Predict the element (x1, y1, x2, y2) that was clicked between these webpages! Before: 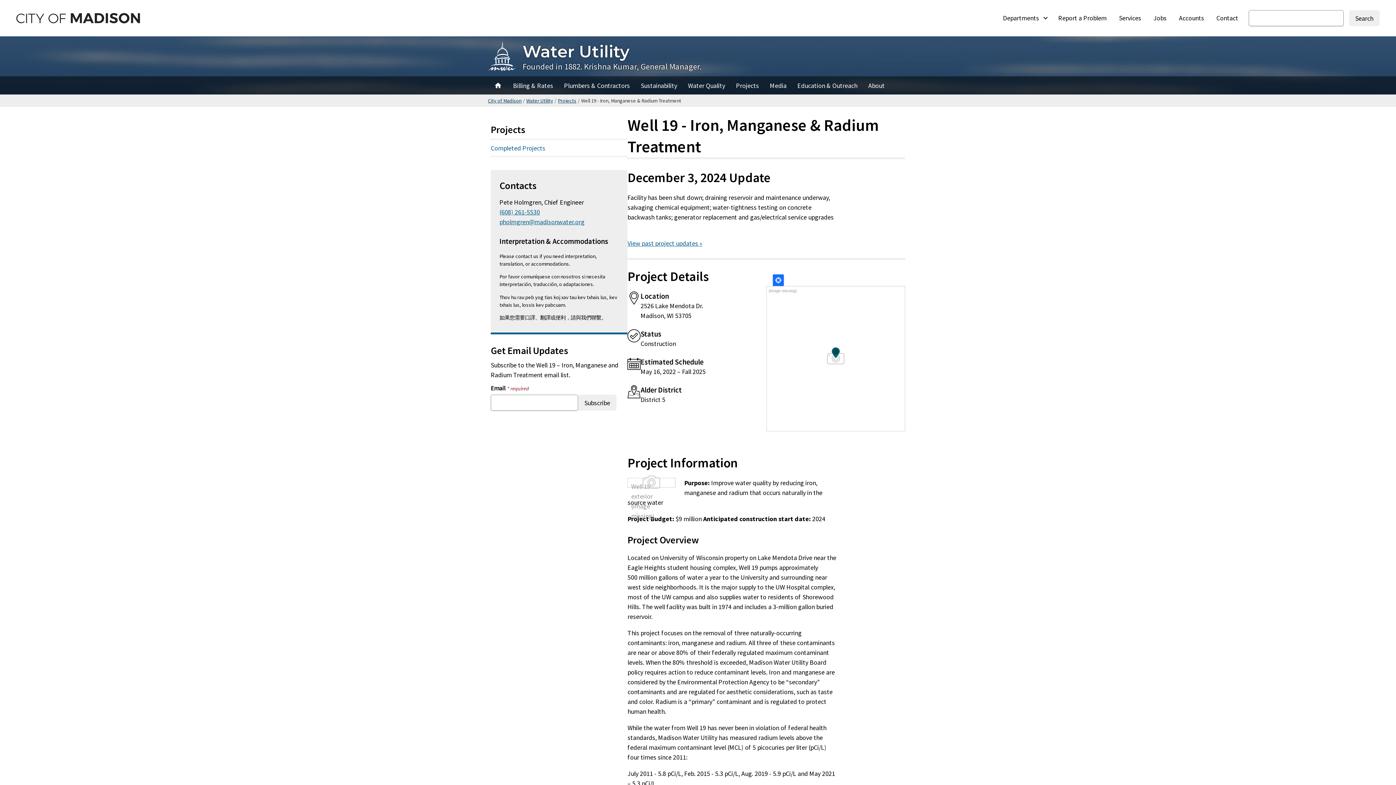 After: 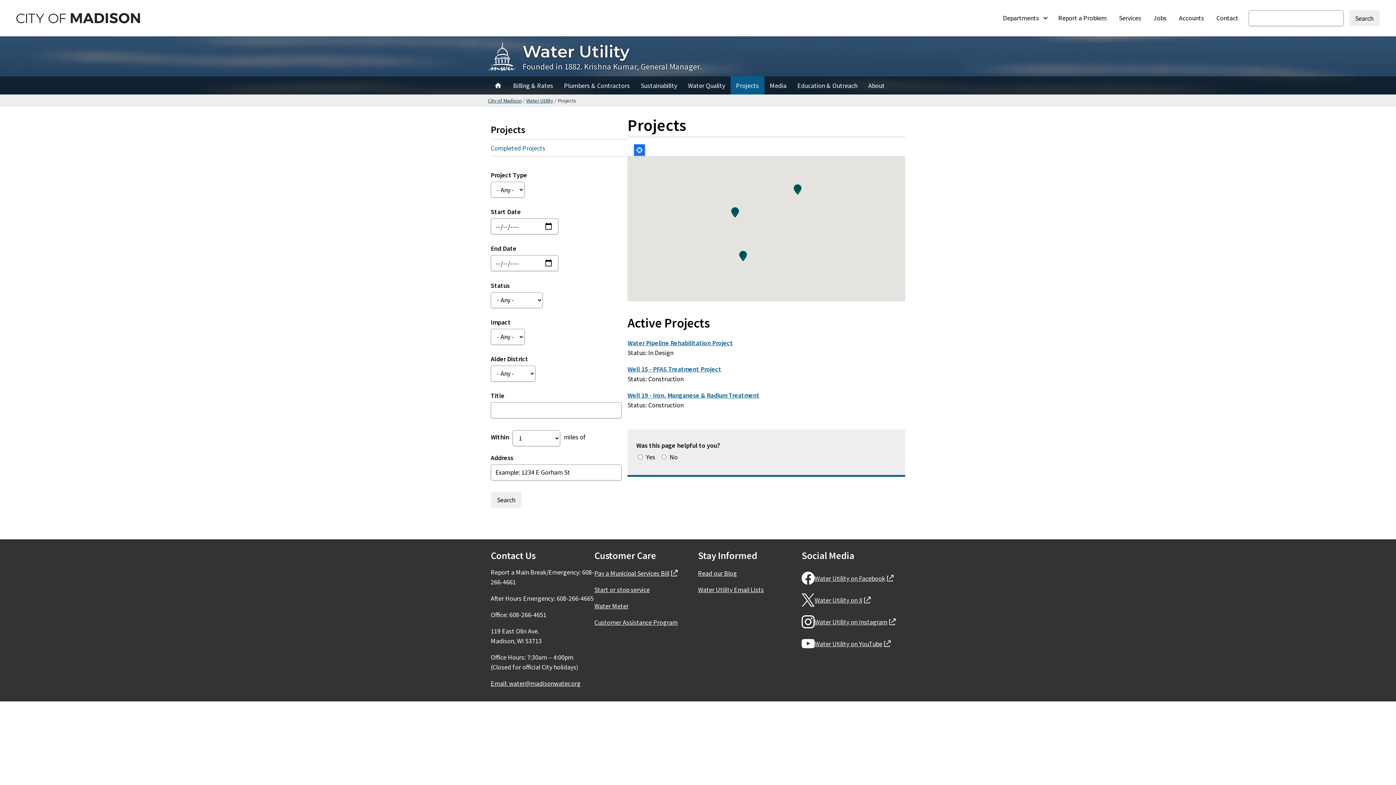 Action: bbox: (558, 96, 576, 105) label: Projects